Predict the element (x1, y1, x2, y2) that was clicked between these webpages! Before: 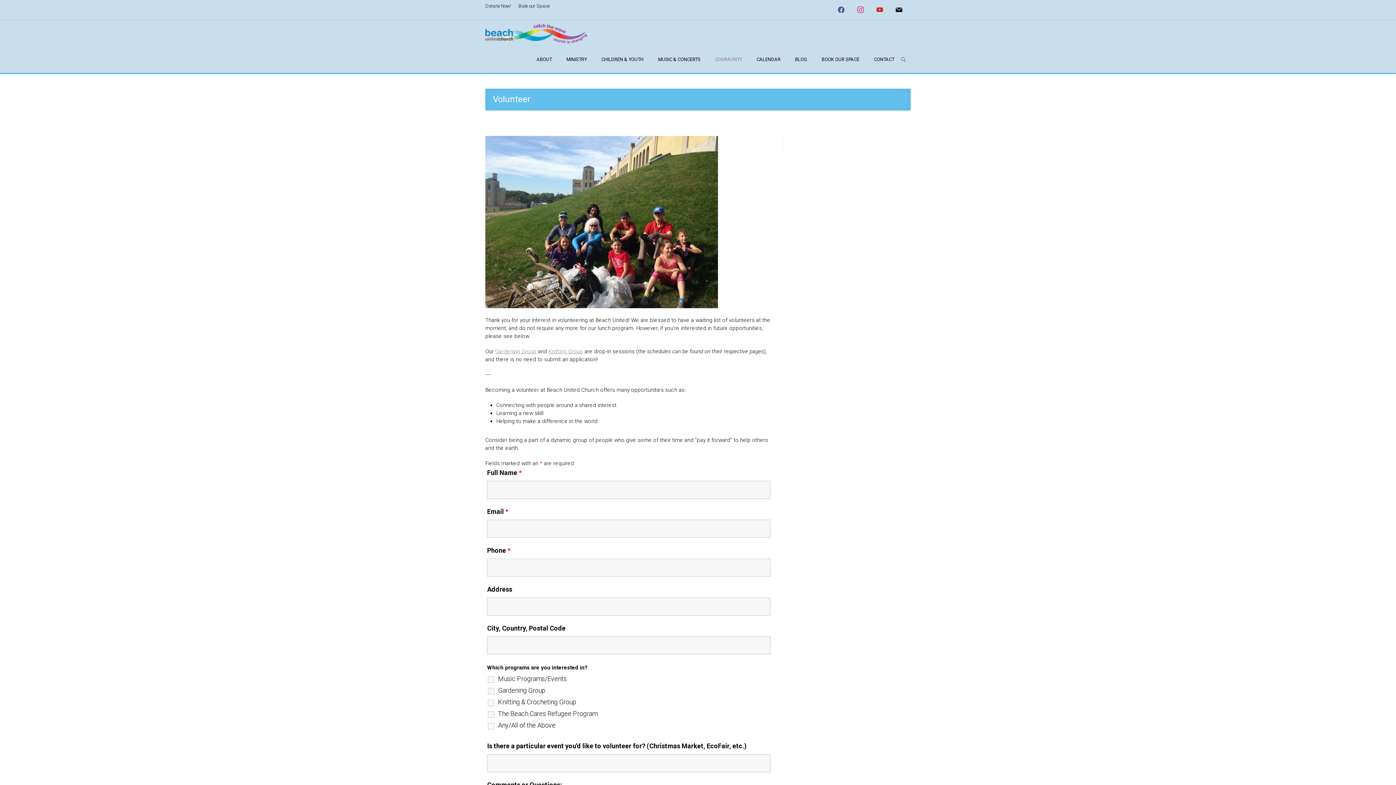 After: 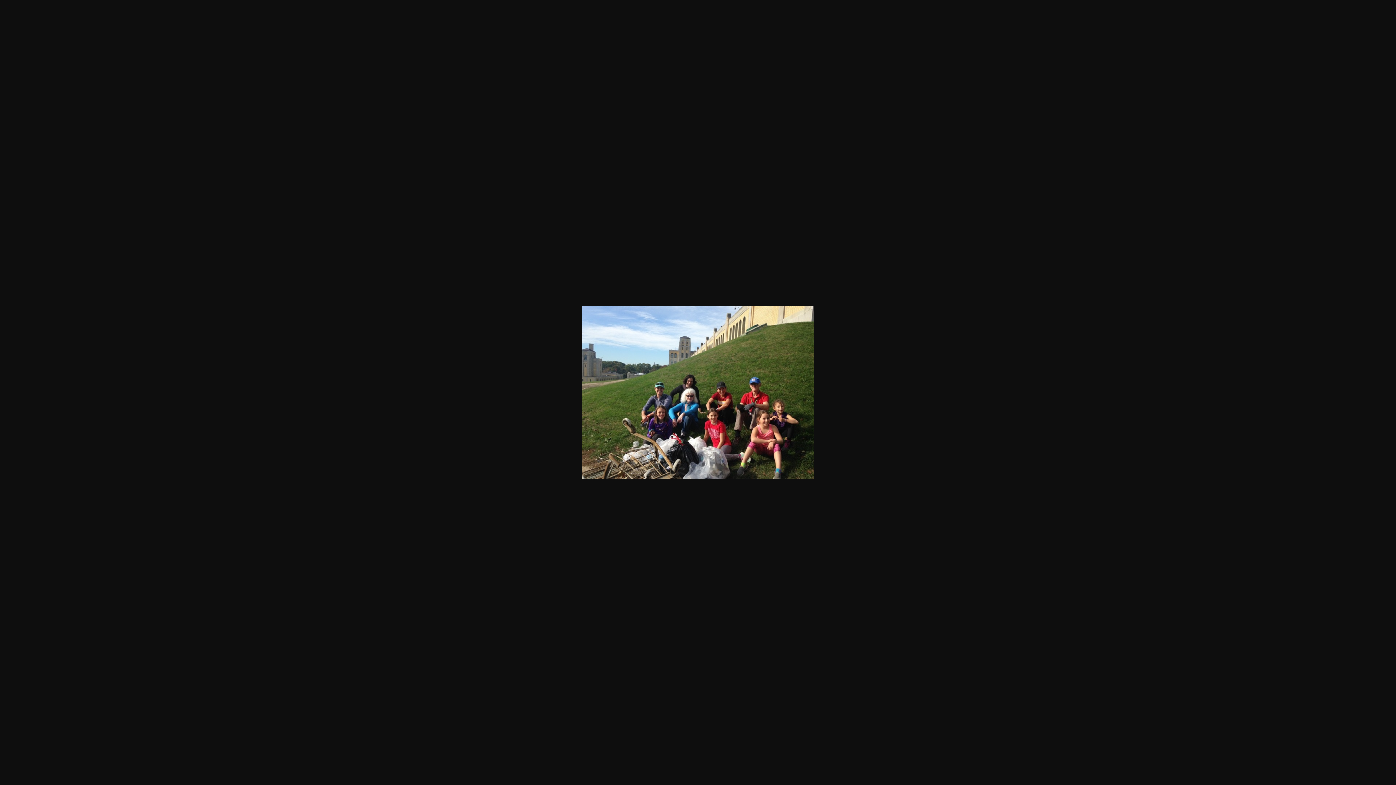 Action: bbox: (485, 136, 718, 143)